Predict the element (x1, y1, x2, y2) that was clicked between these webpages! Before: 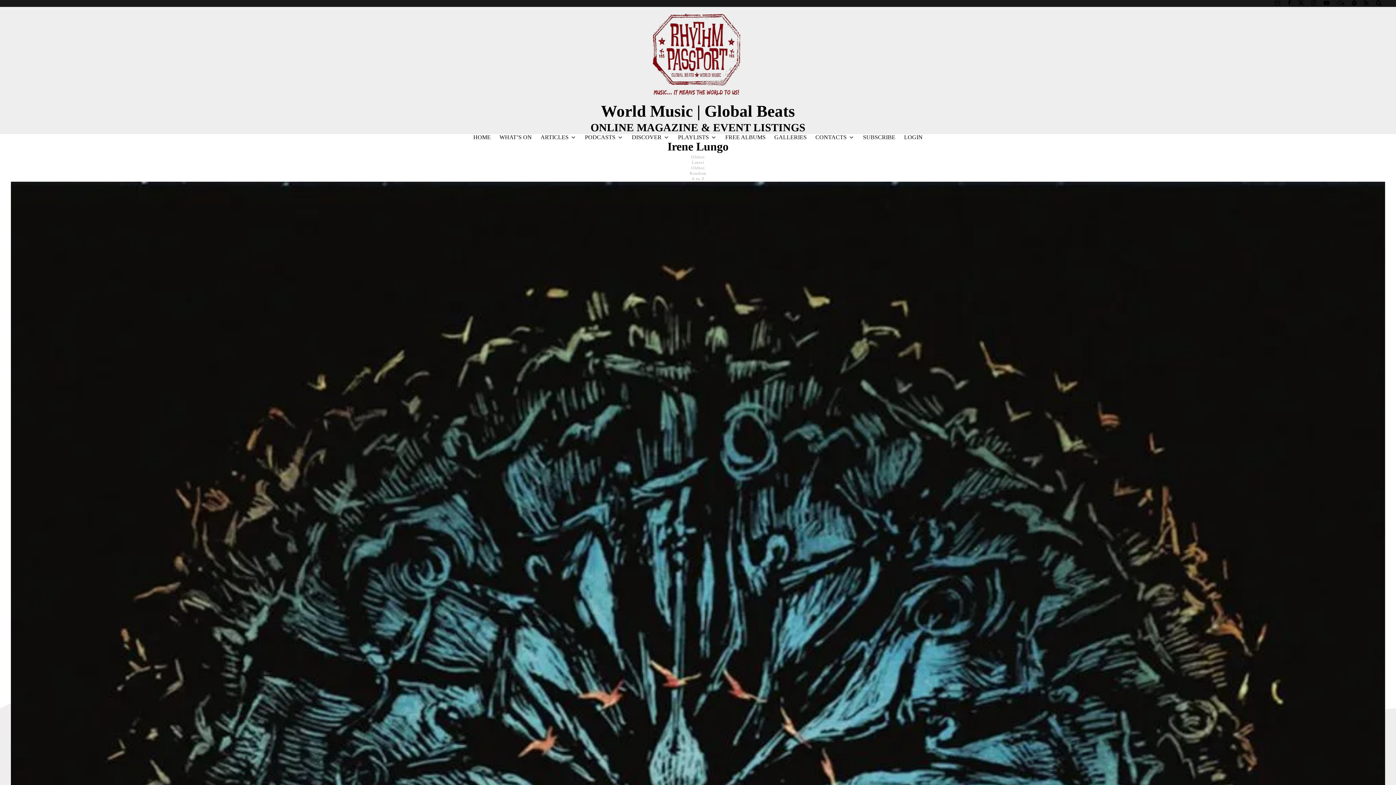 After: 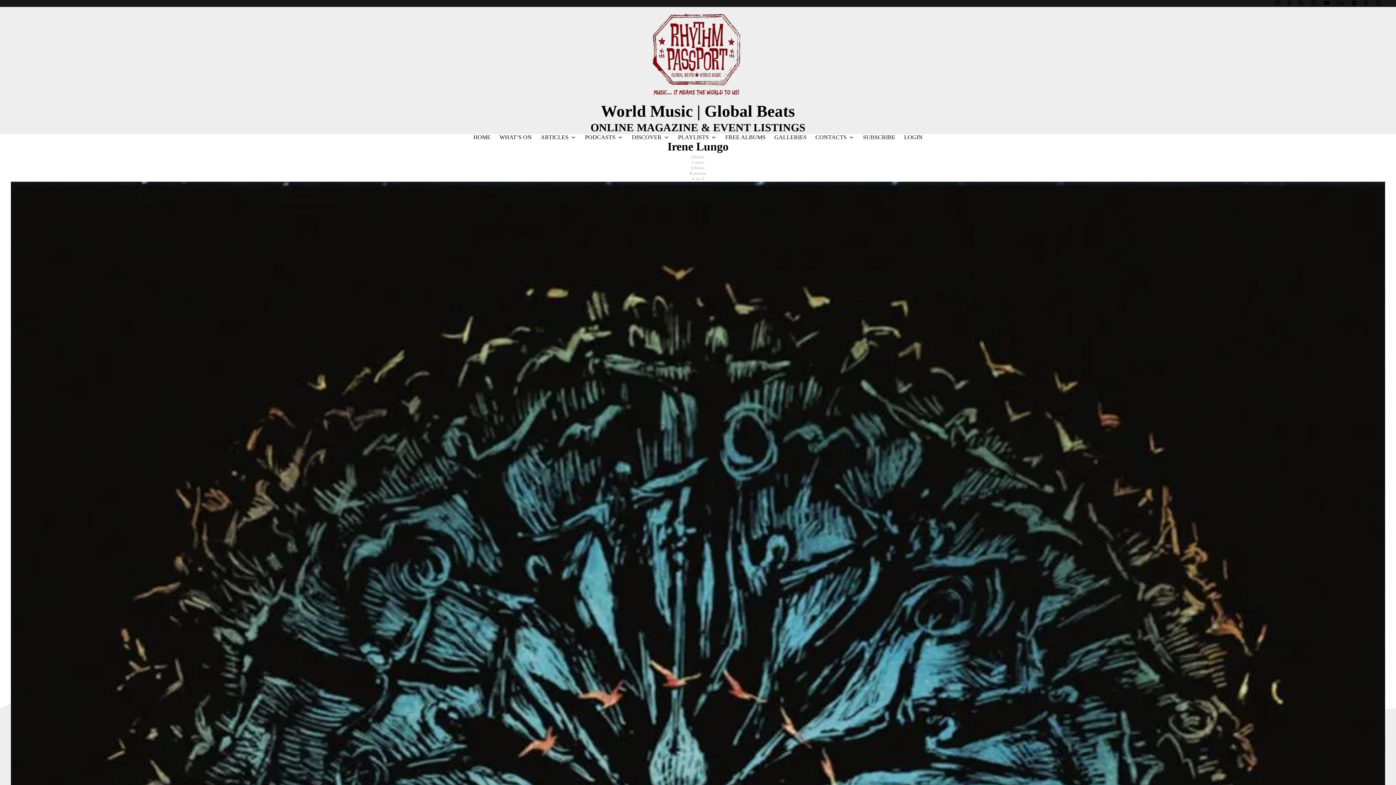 Action: bbox: (1333, 0, 1348, 5) label: Mixcloud